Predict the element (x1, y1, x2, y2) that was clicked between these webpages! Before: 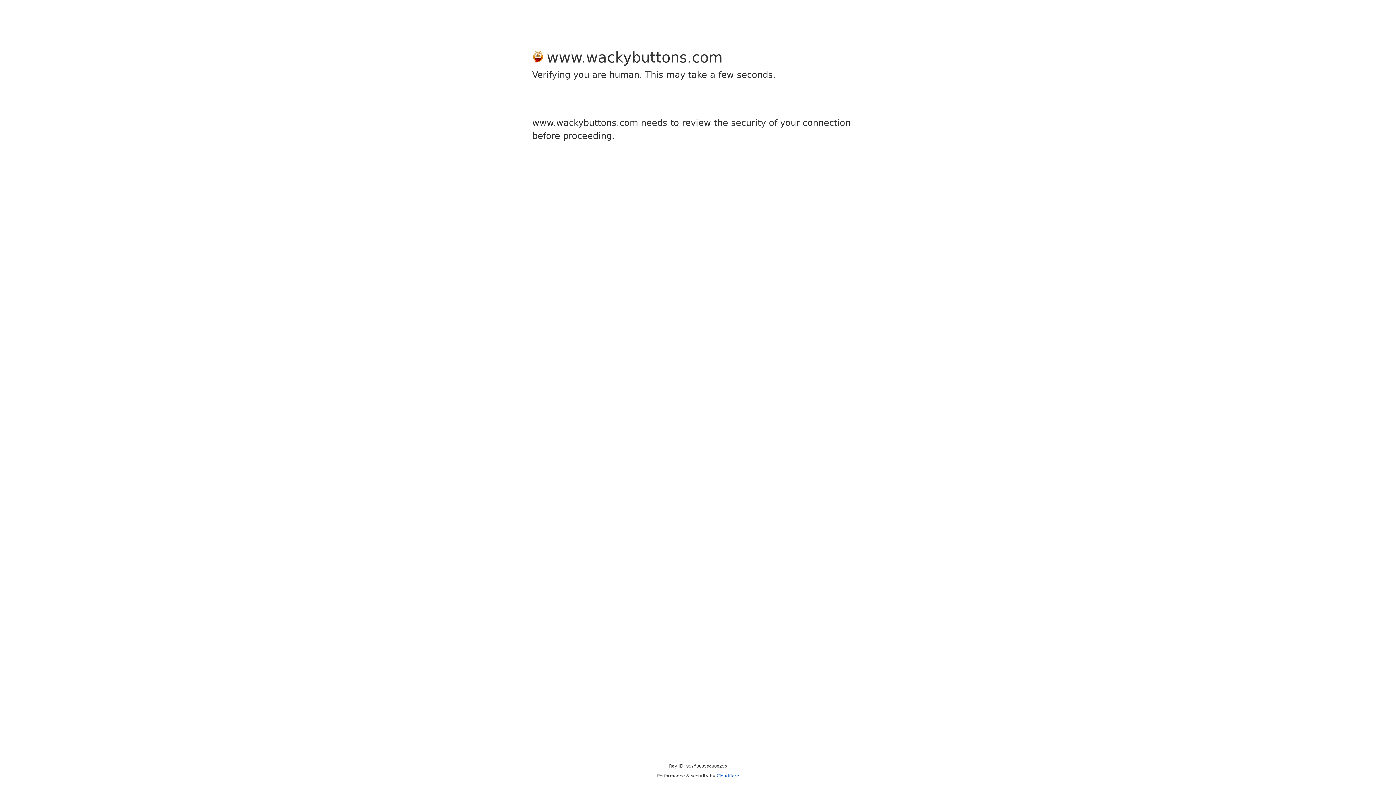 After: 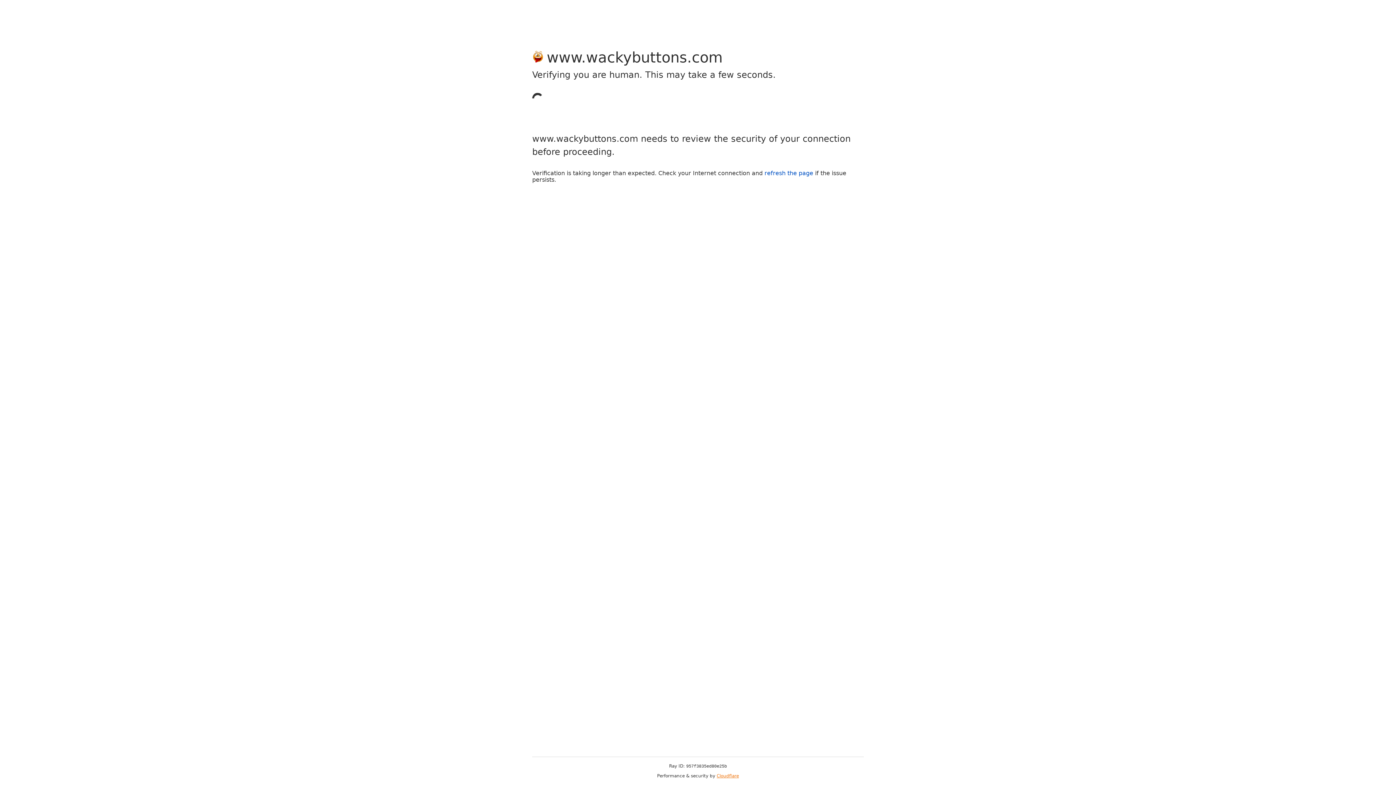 Action: bbox: (716, 773, 739, 778) label: Cloudflare